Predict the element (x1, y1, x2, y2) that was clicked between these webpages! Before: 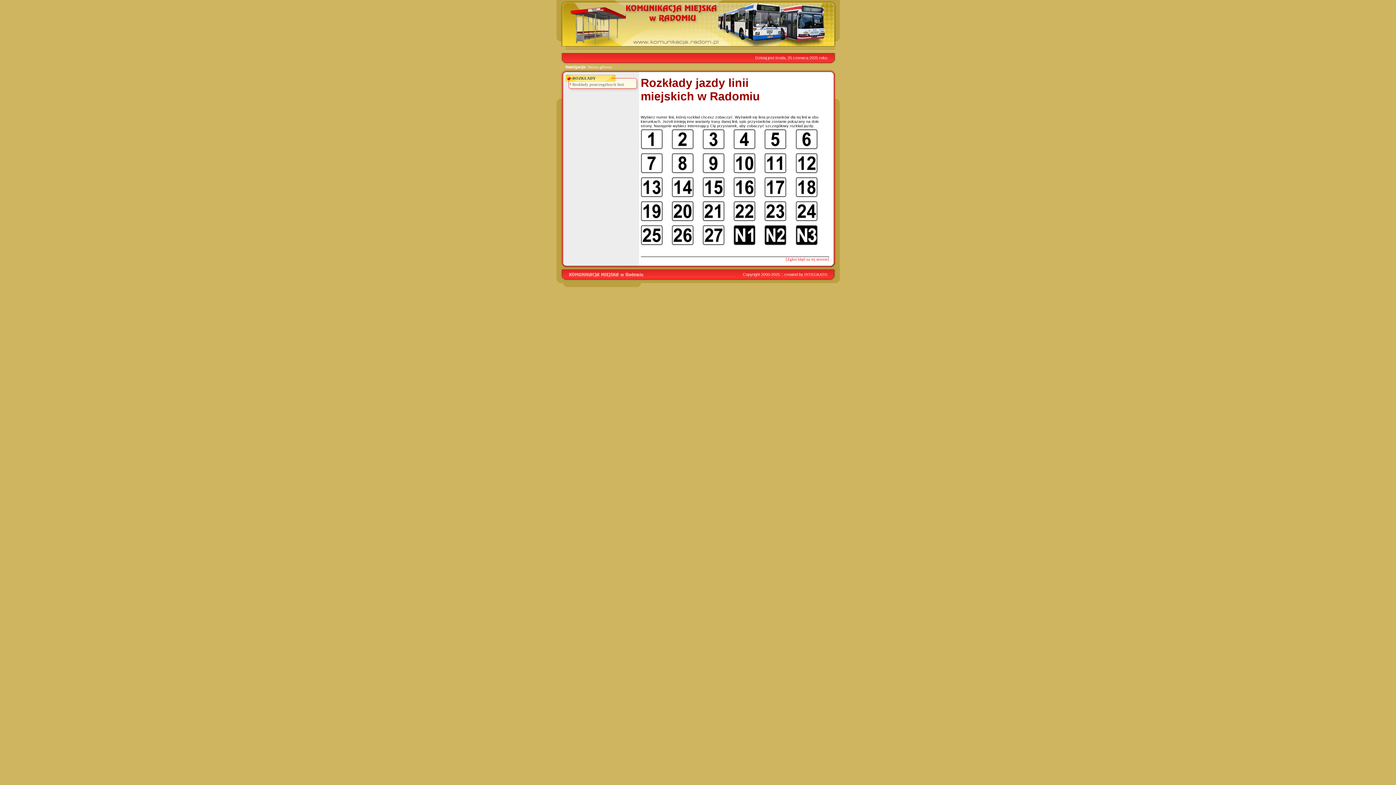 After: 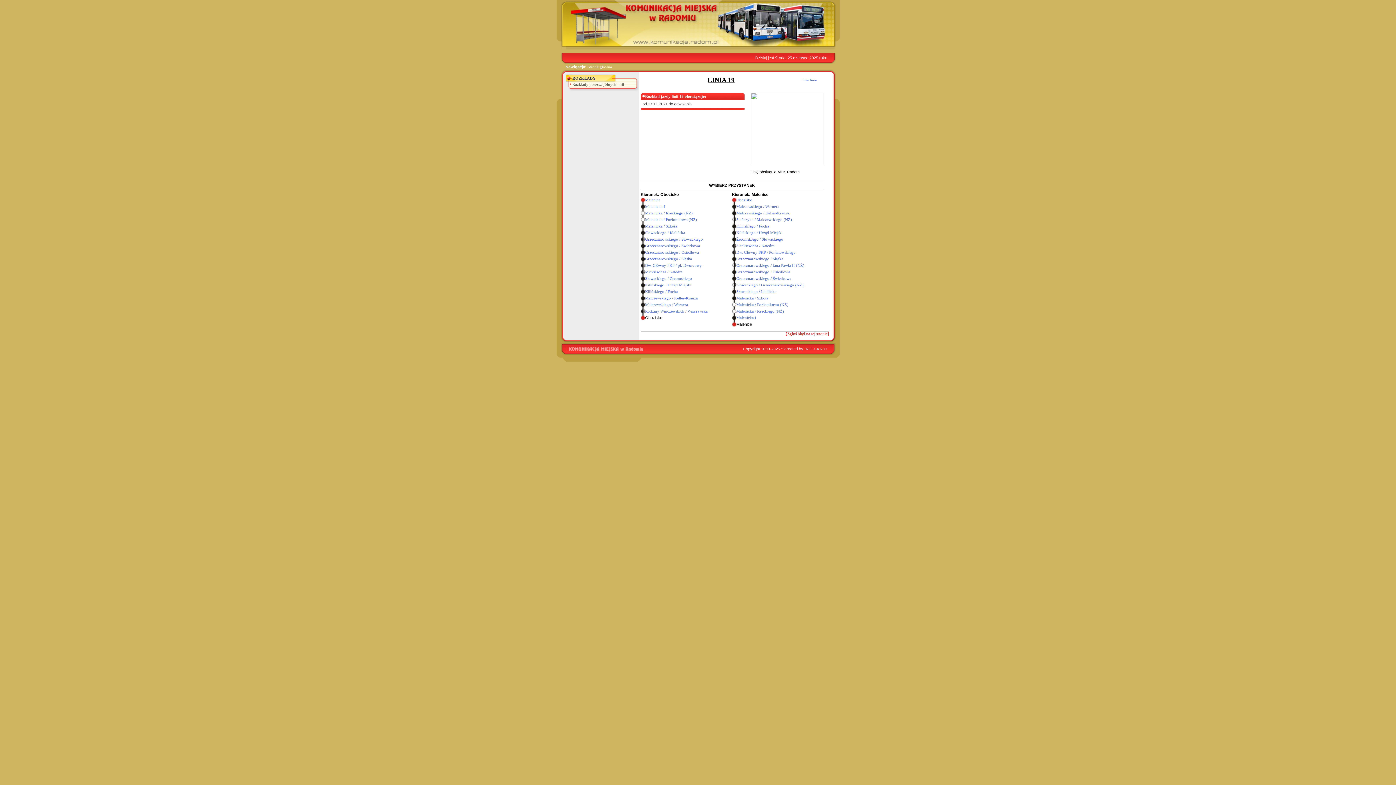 Action: bbox: (640, 217, 662, 222)